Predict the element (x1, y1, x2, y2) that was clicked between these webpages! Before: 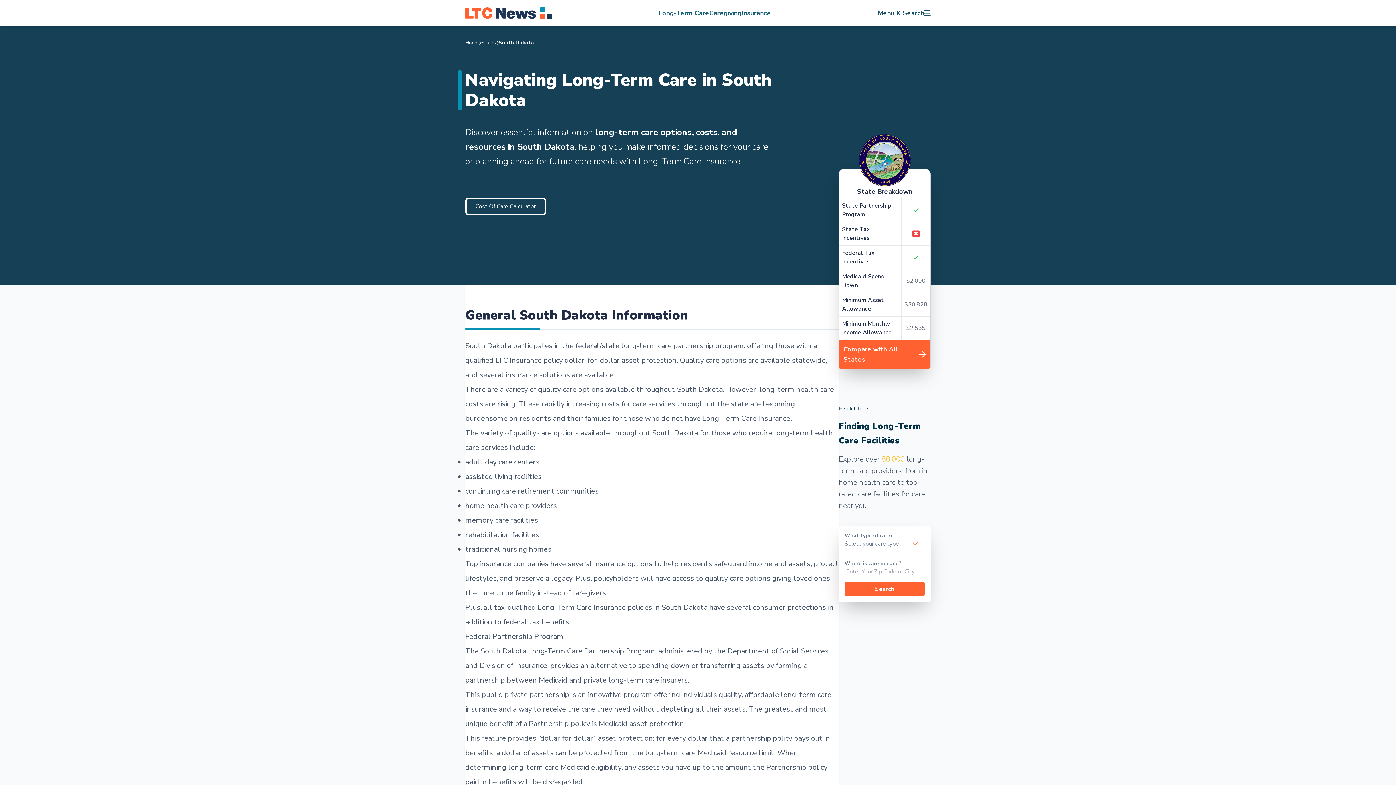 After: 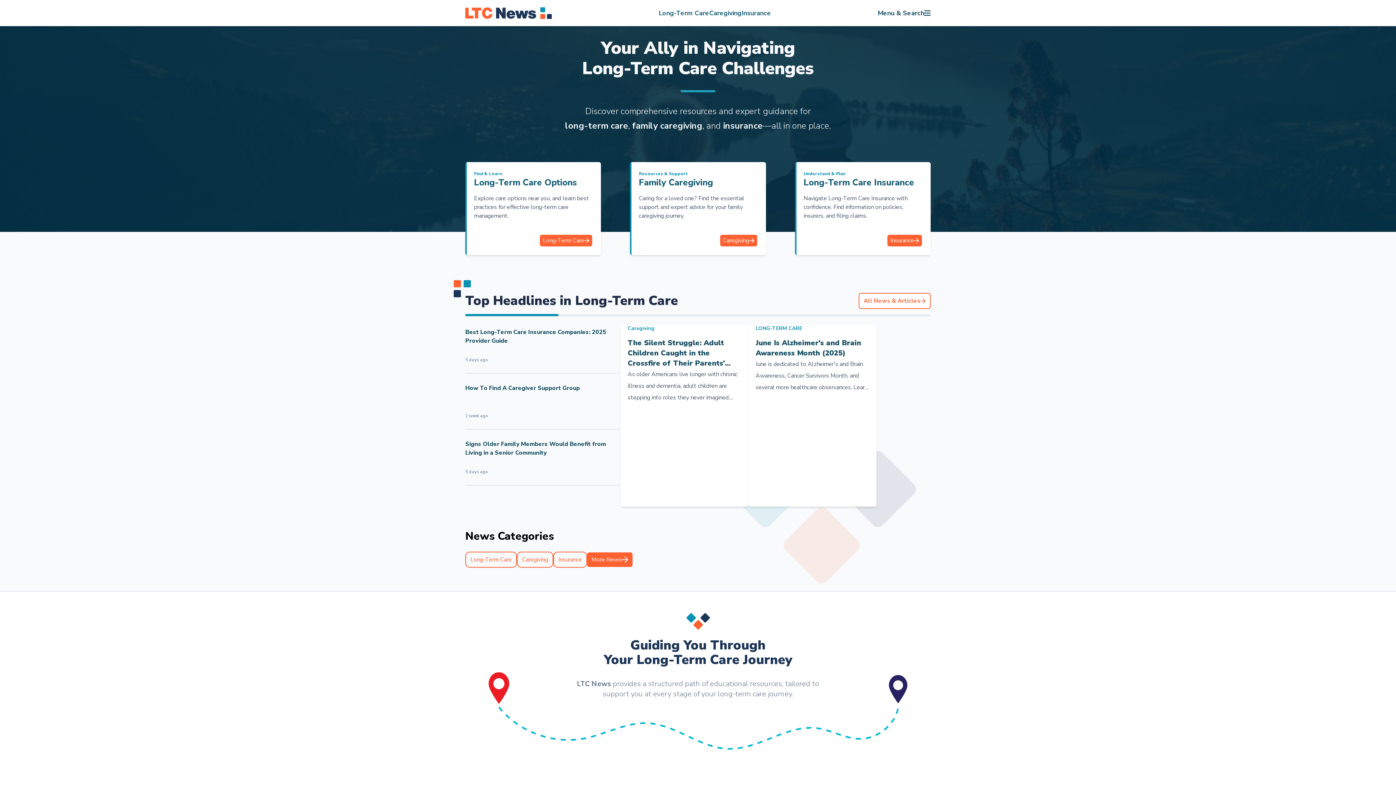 Action: bbox: (465, 39, 478, 46) label: Home